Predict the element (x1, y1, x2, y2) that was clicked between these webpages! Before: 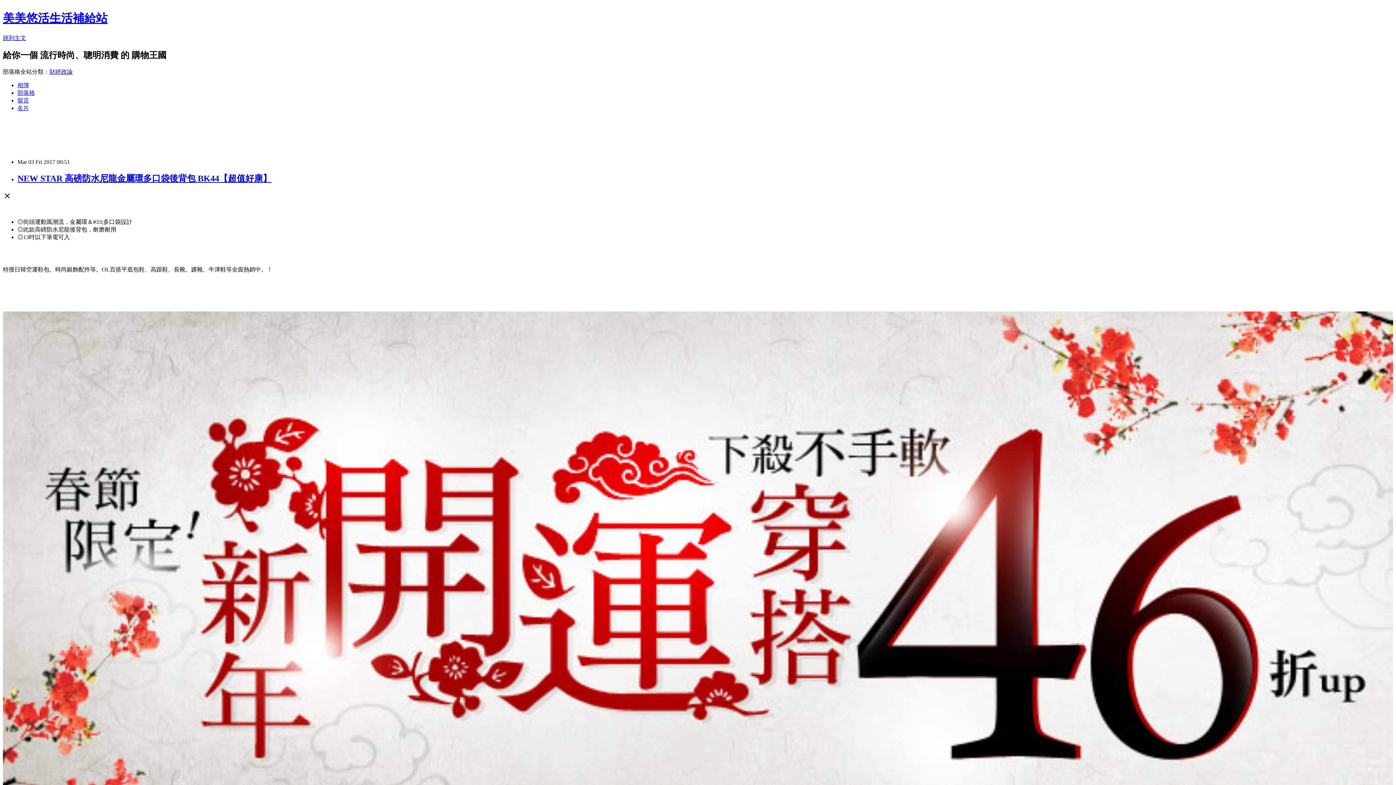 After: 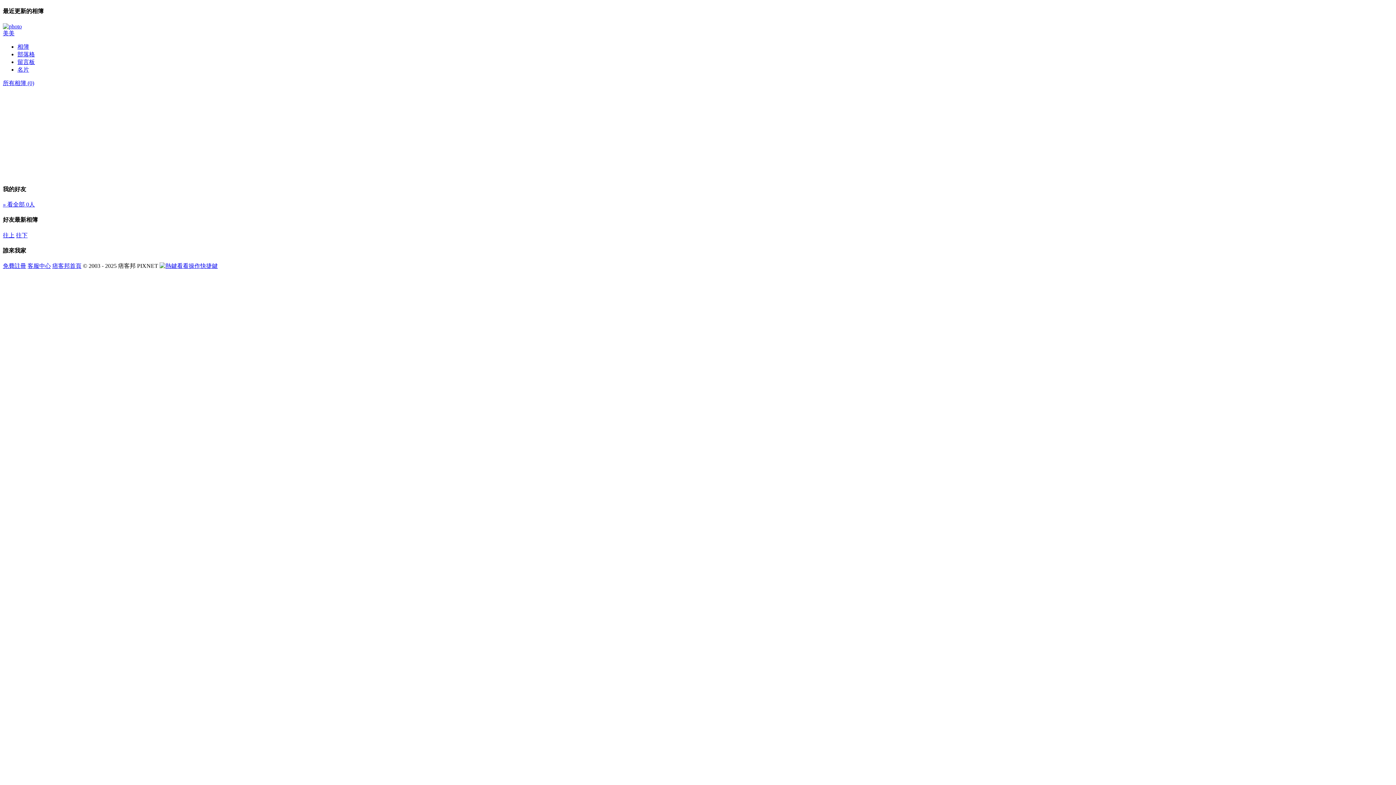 Action: label: 相簿 bbox: (17, 82, 29, 88)